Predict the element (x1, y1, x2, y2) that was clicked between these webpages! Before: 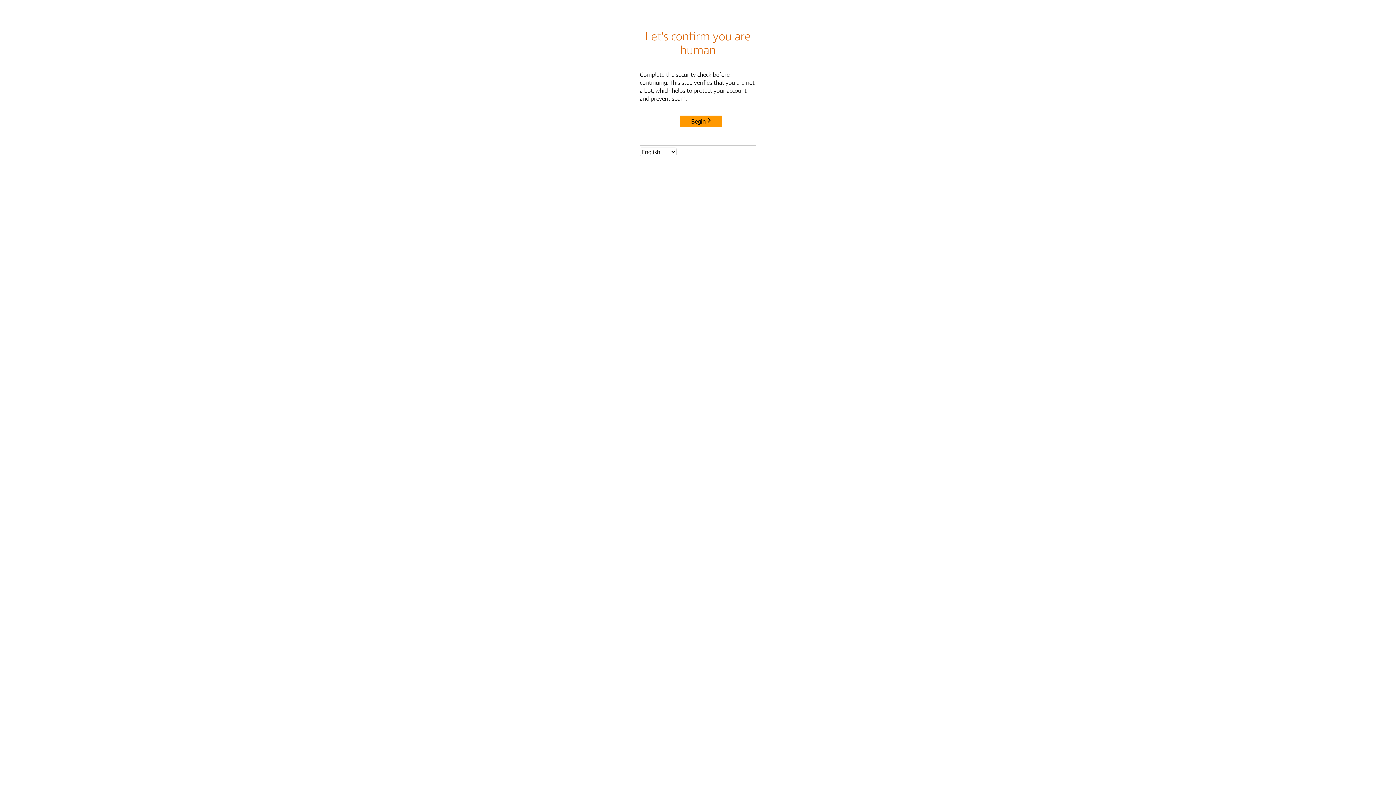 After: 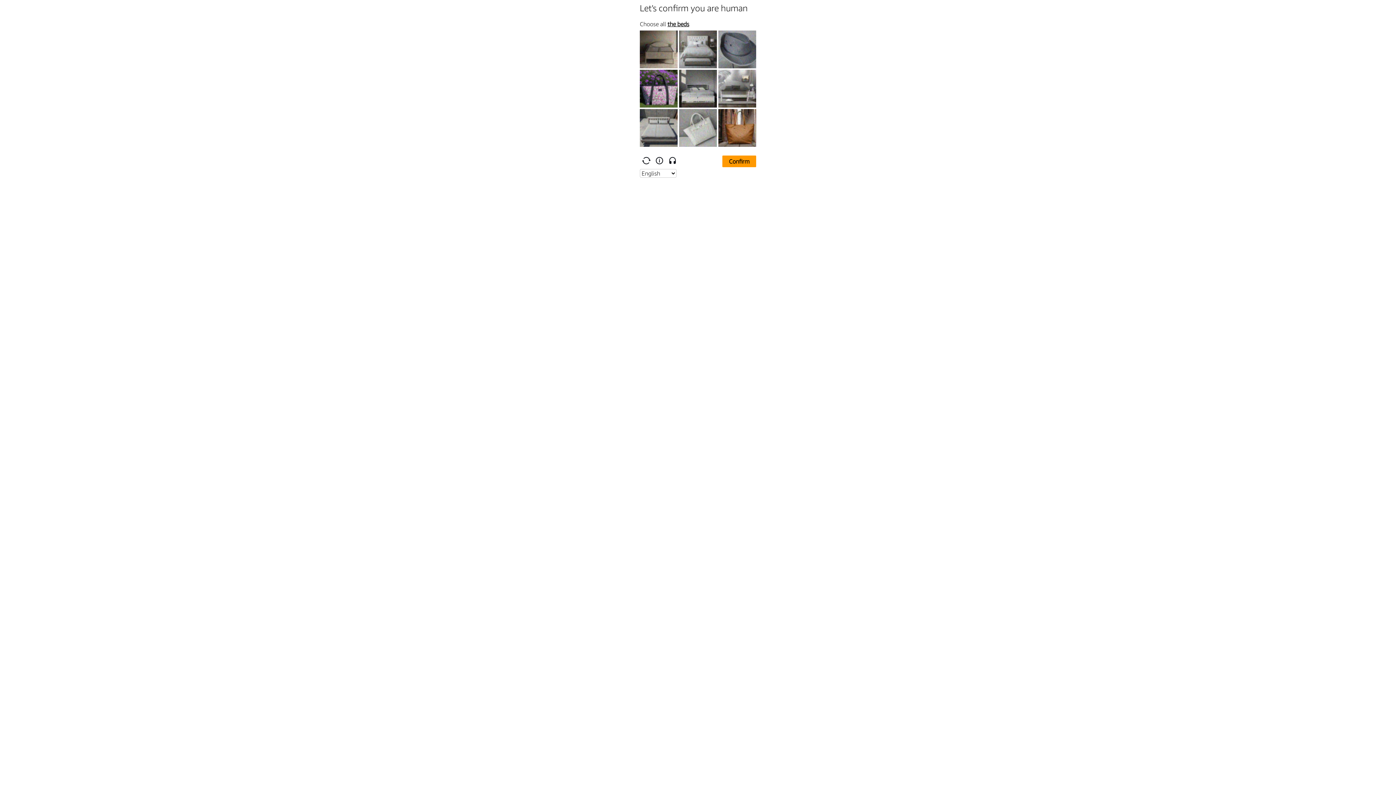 Action: label: Begin bbox: (680, 115, 722, 127)